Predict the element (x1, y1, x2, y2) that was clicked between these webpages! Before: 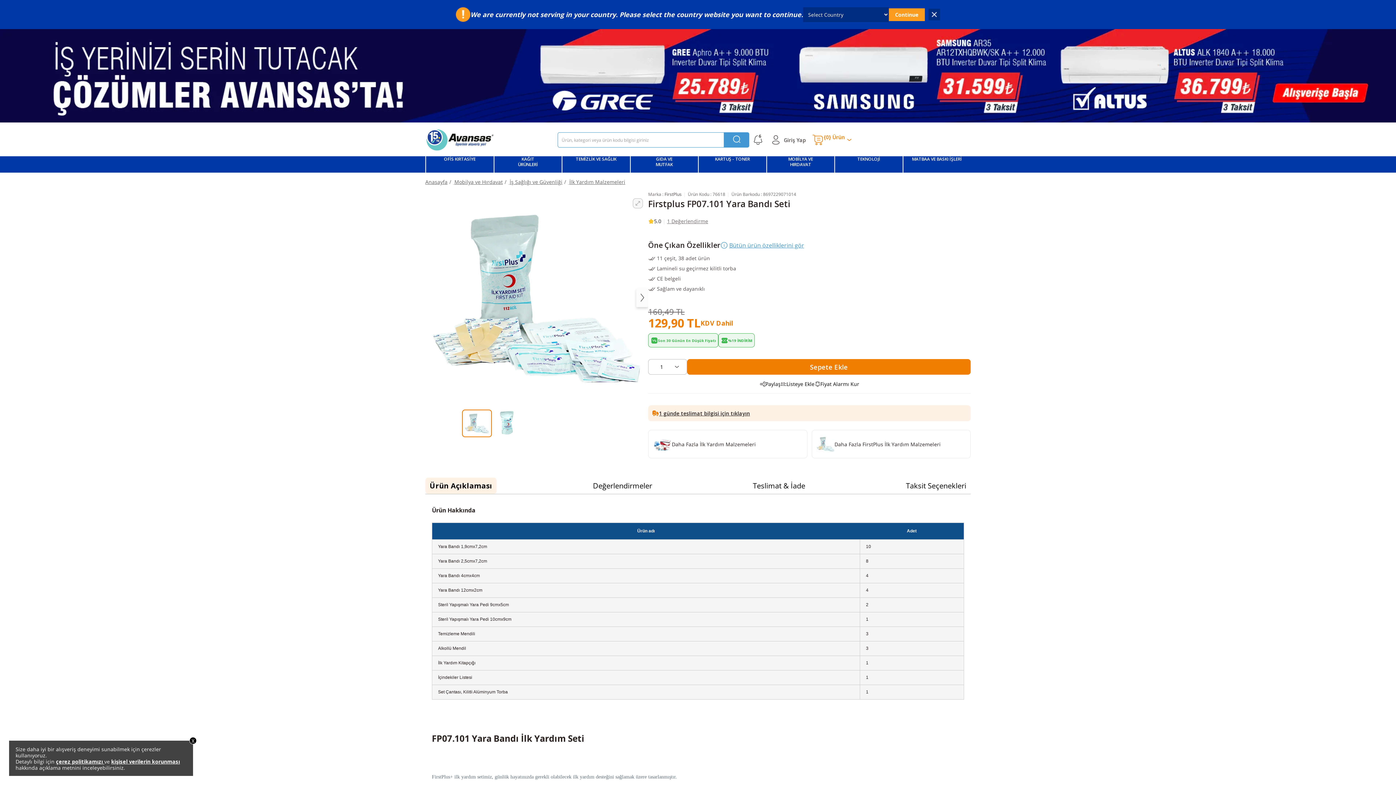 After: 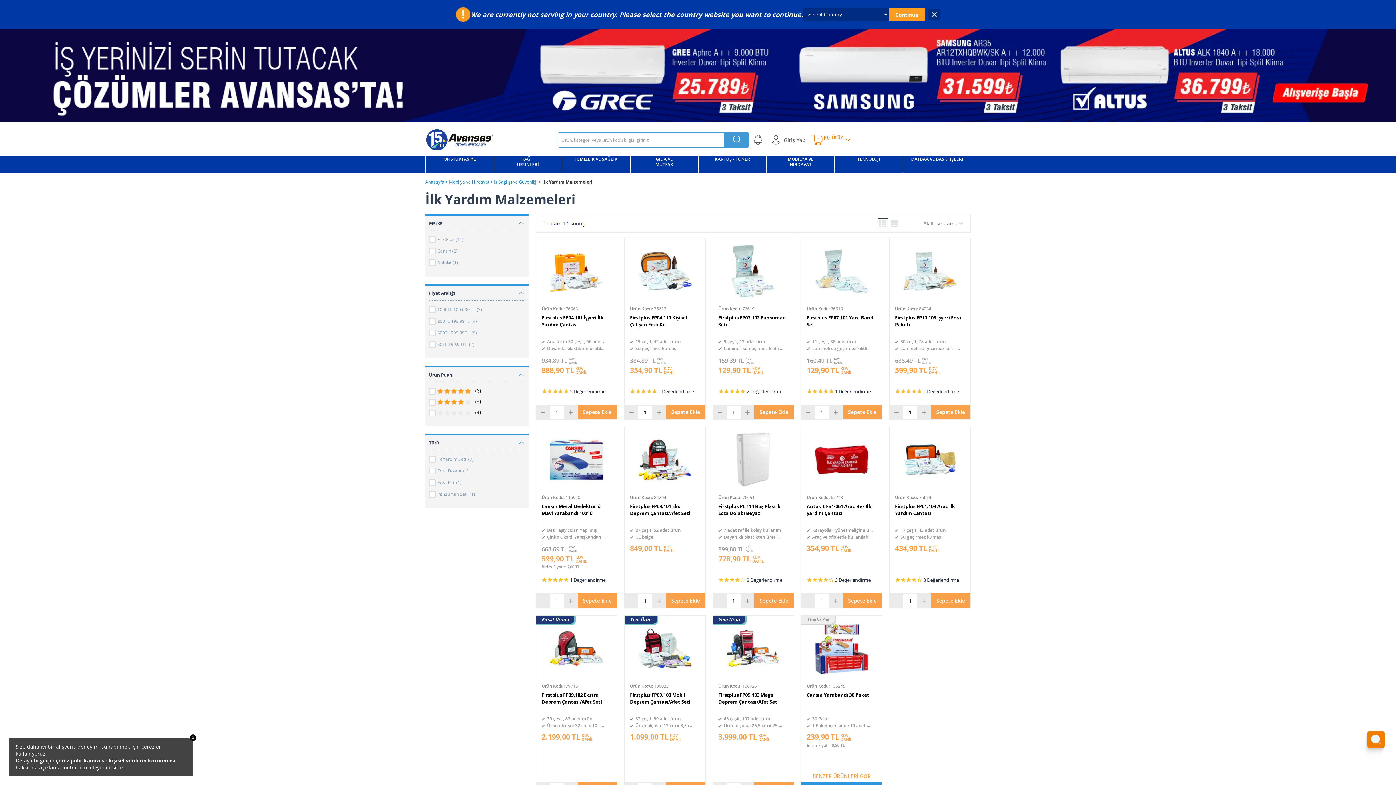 Action: label: Daha Fazla İlk Yardım Malzemeleri bbox: (653, 434, 802, 453)